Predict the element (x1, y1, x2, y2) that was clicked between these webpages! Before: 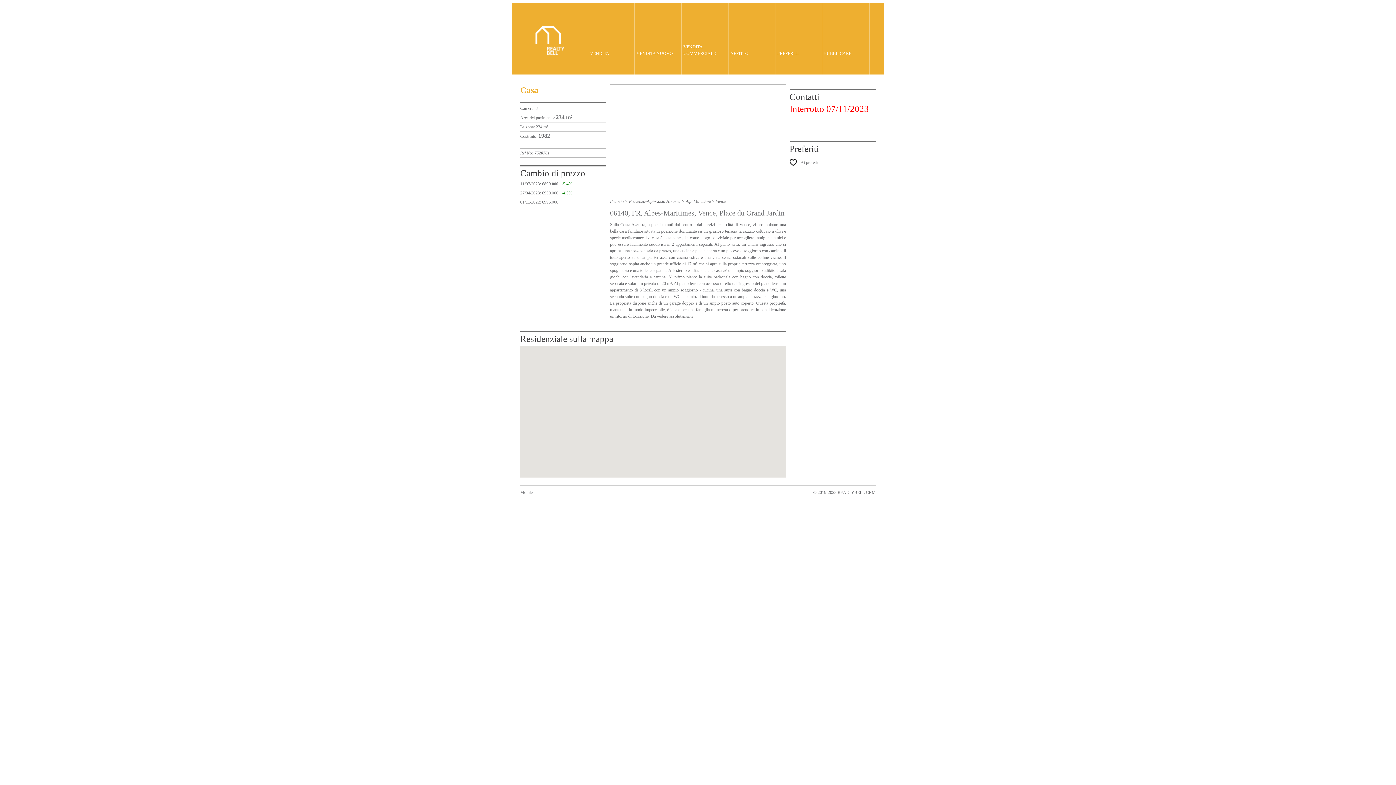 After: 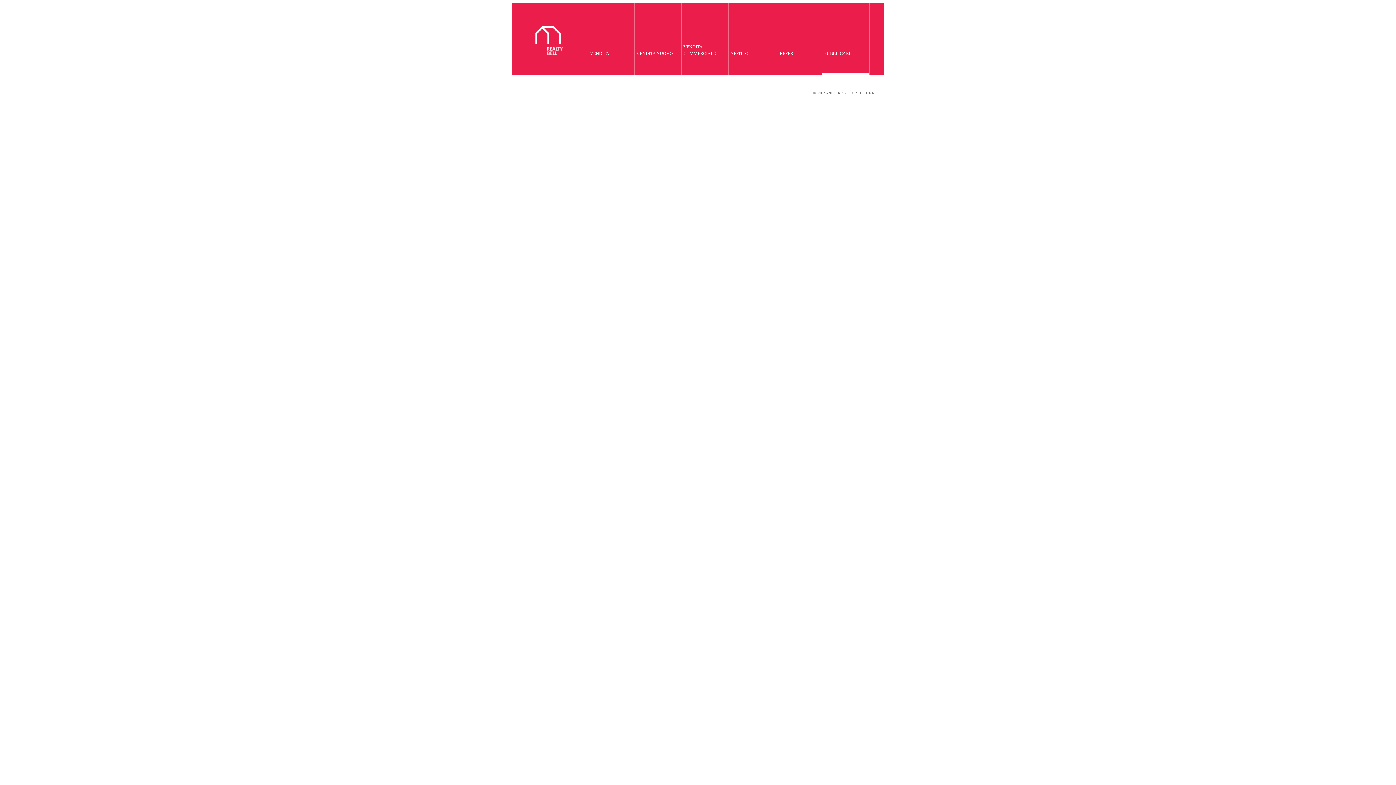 Action: bbox: (824, 50, 851, 56) label: PUBBLICARE